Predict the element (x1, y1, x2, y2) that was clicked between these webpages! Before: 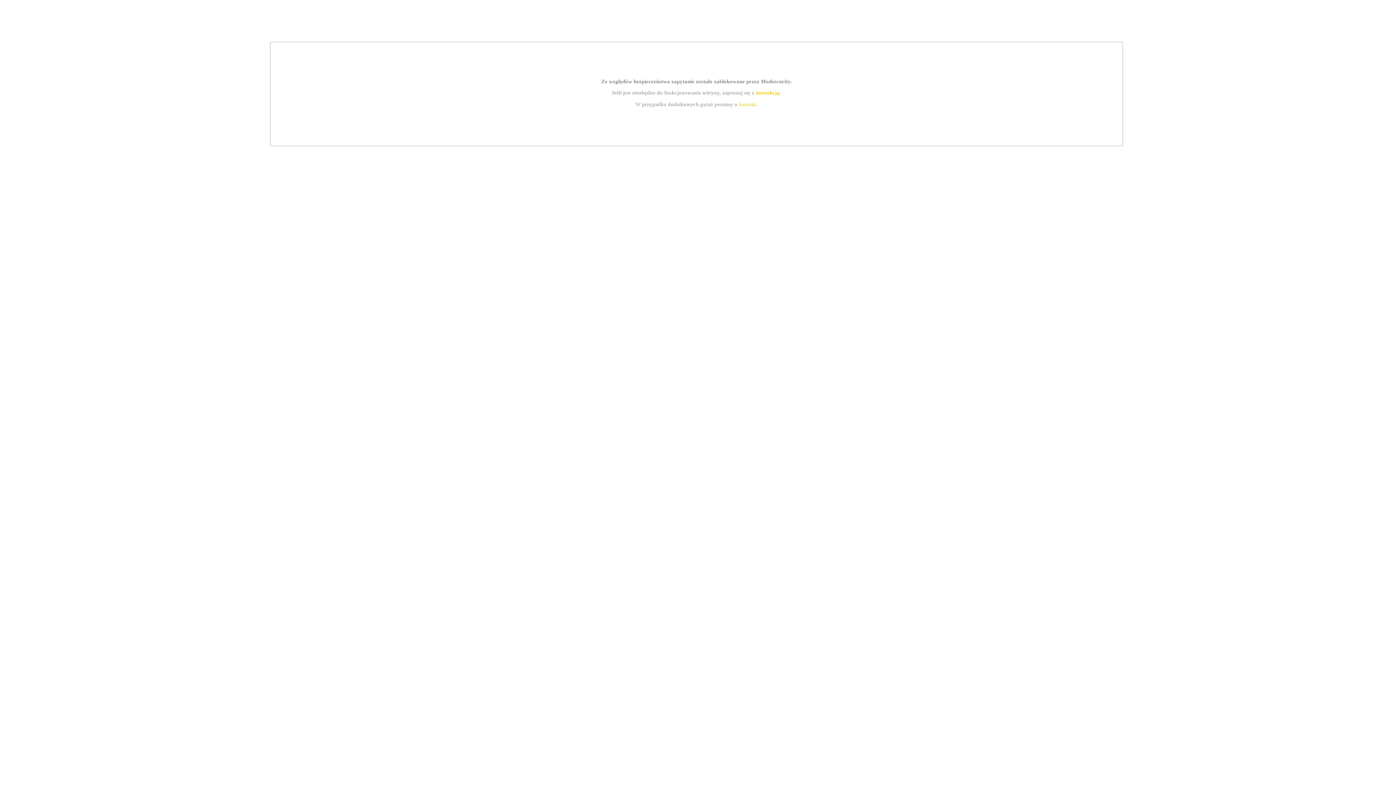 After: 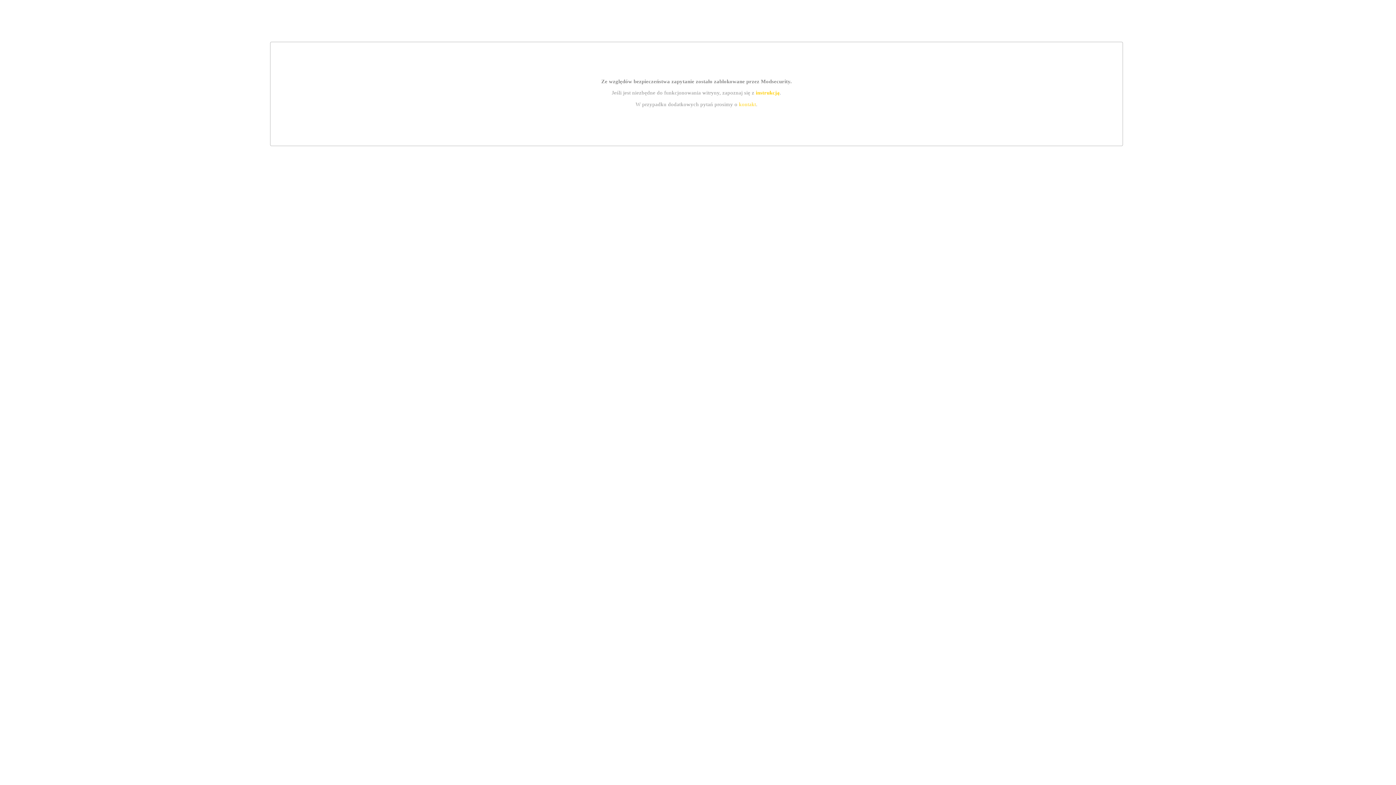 Action: bbox: (739, 101, 756, 107) label: kontakt